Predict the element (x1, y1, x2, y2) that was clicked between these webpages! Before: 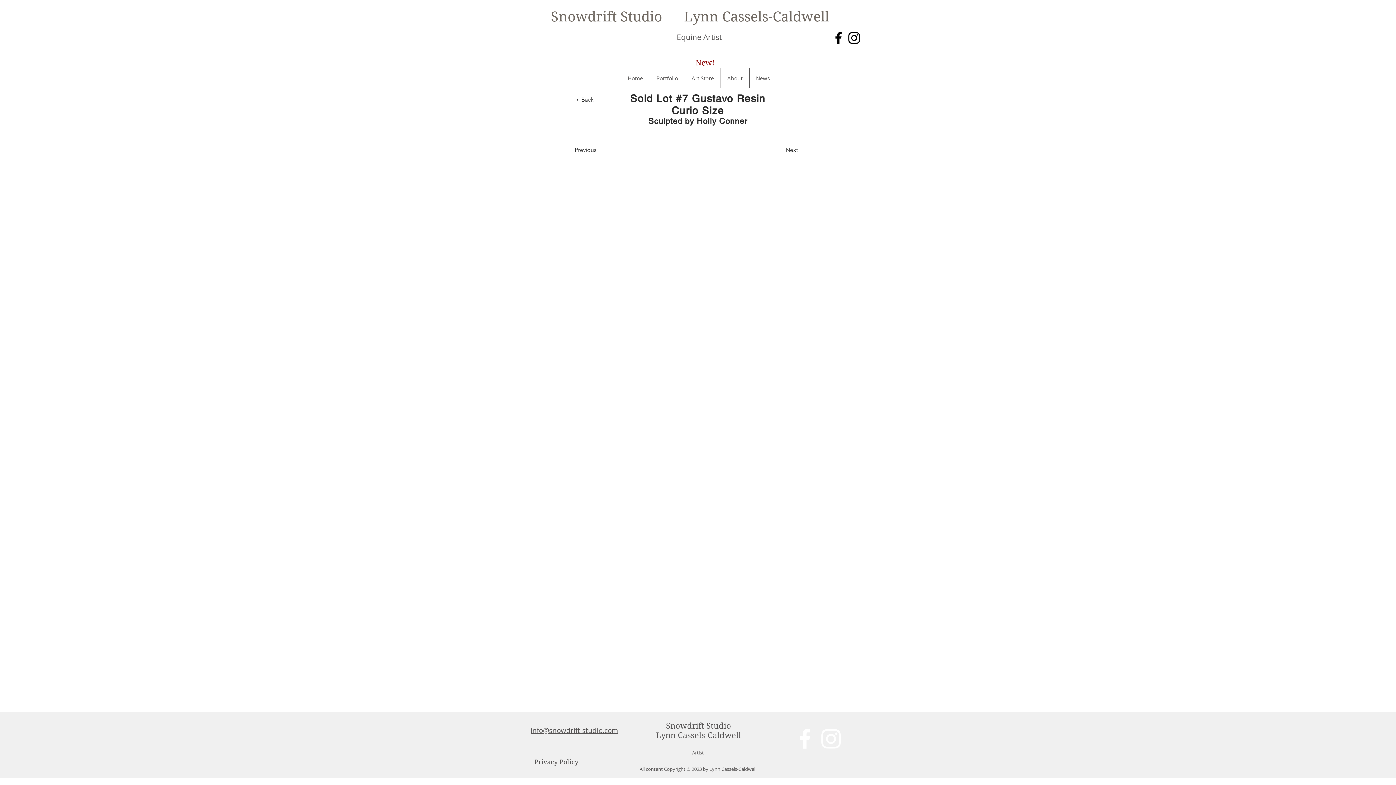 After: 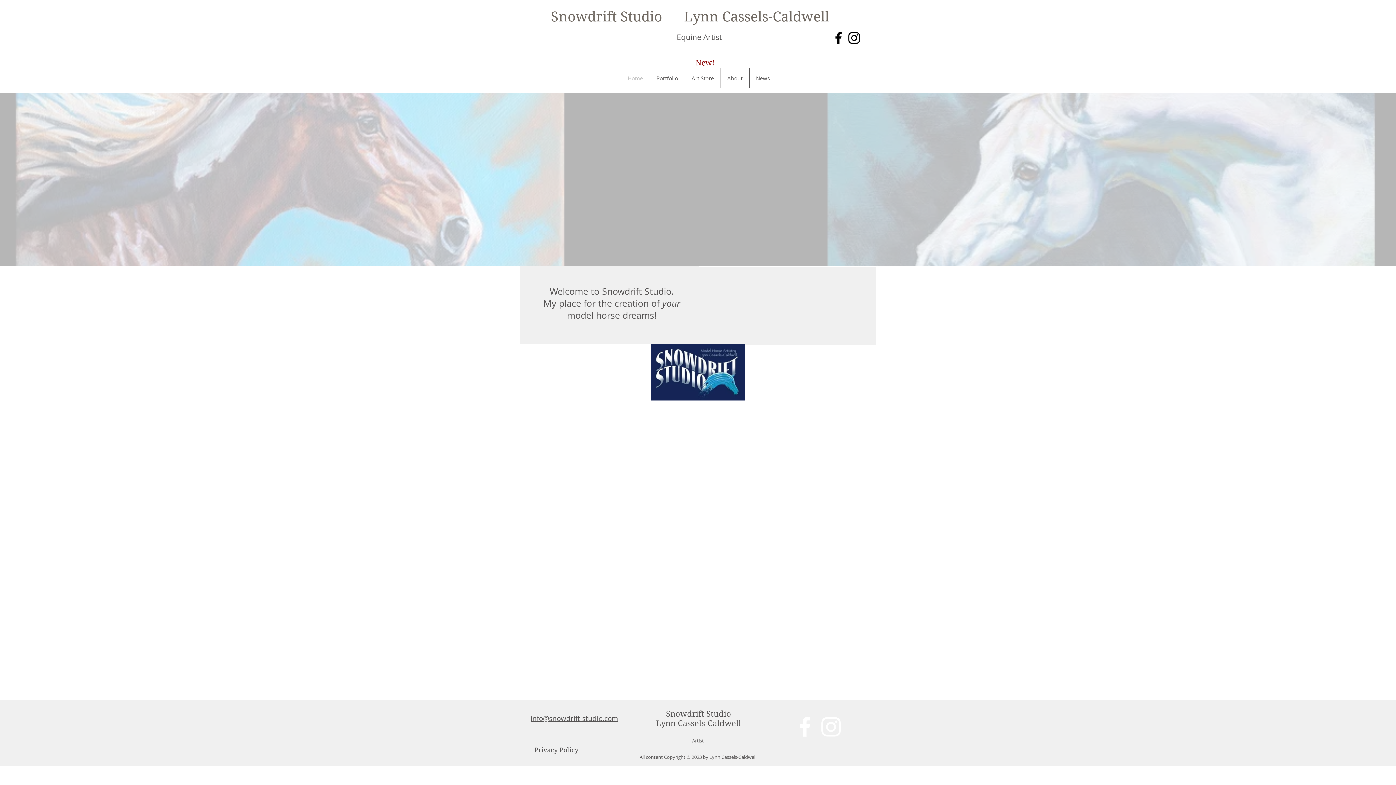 Action: label: Snowdrift Studio
Lynn Cassels-Caldwell bbox: (656, 721, 741, 740)